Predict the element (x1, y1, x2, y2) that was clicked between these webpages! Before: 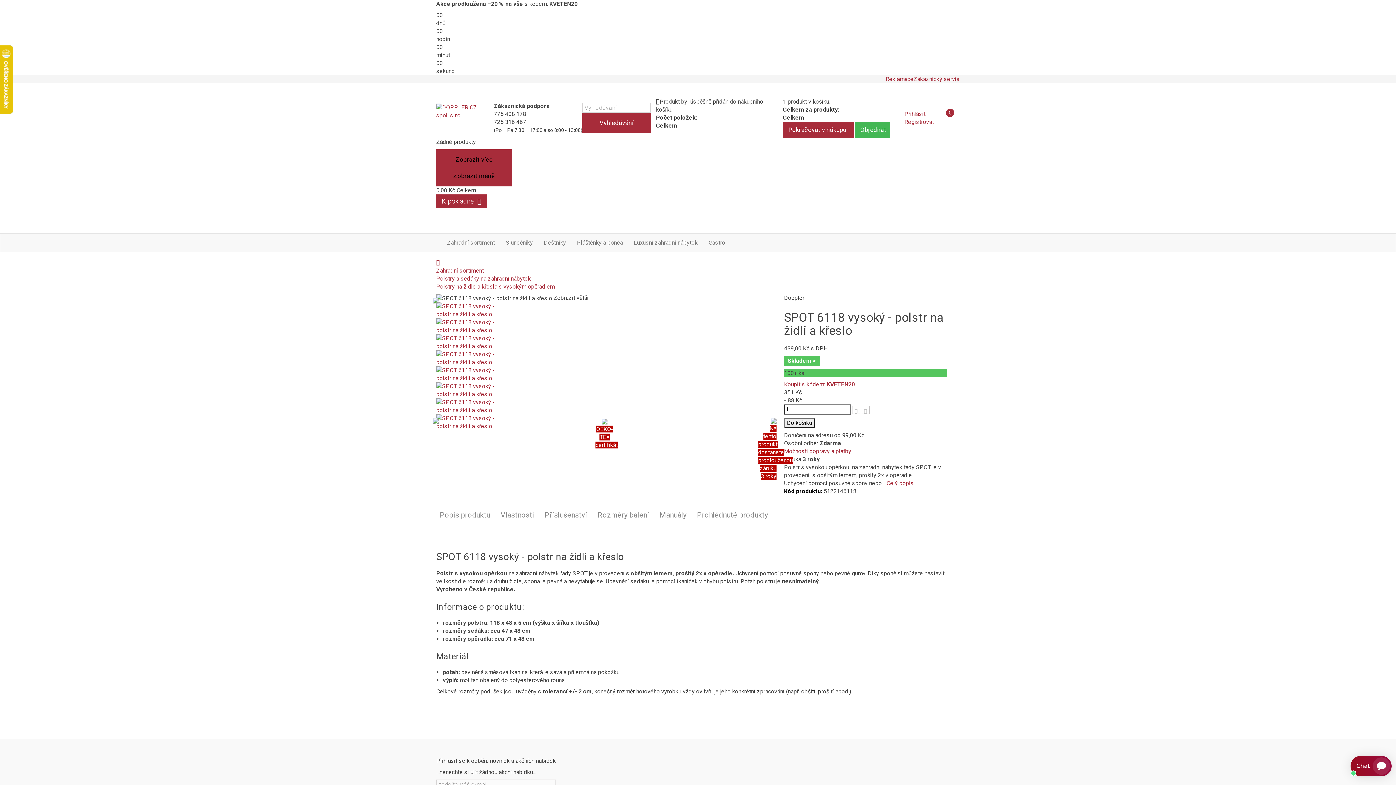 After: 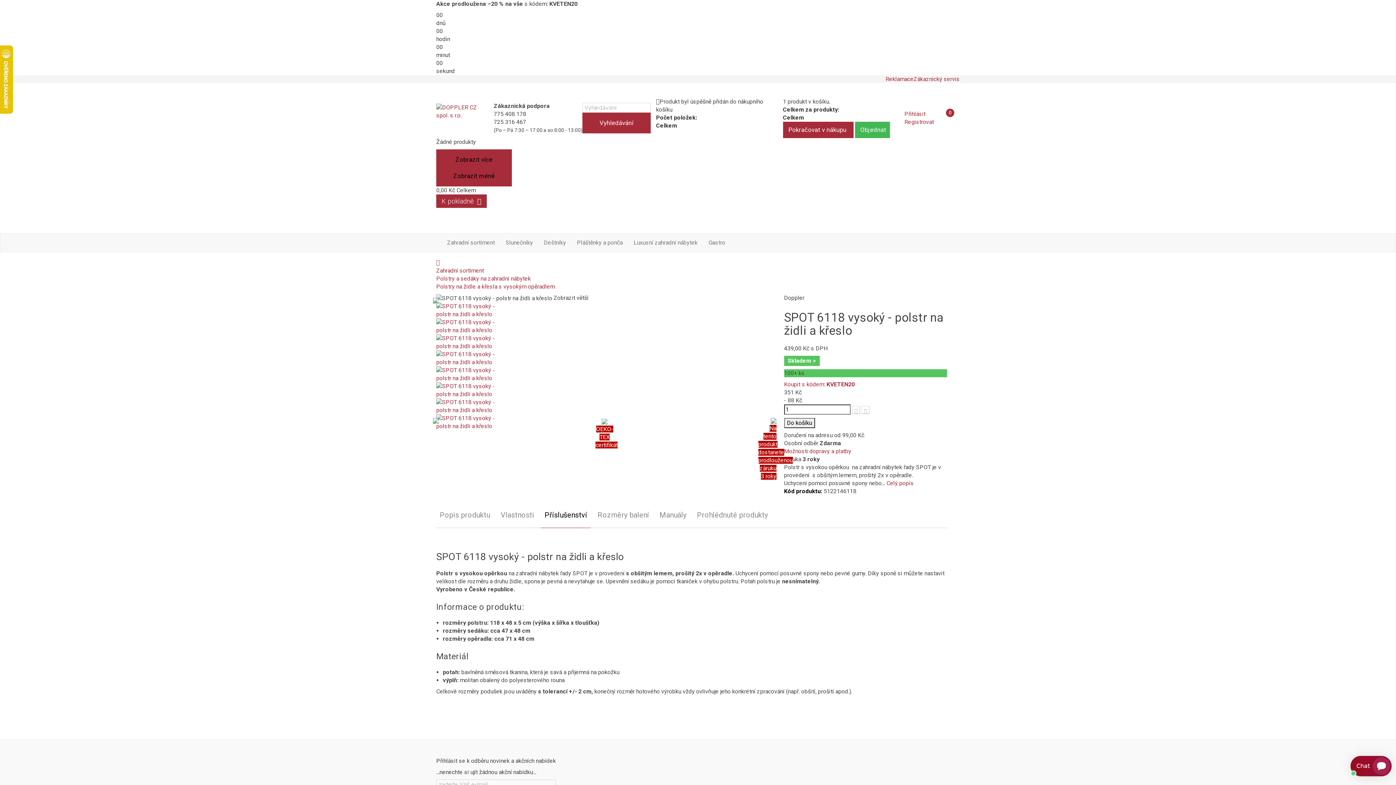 Action: label: Příslušenství bbox: (541, 500, 590, 528)